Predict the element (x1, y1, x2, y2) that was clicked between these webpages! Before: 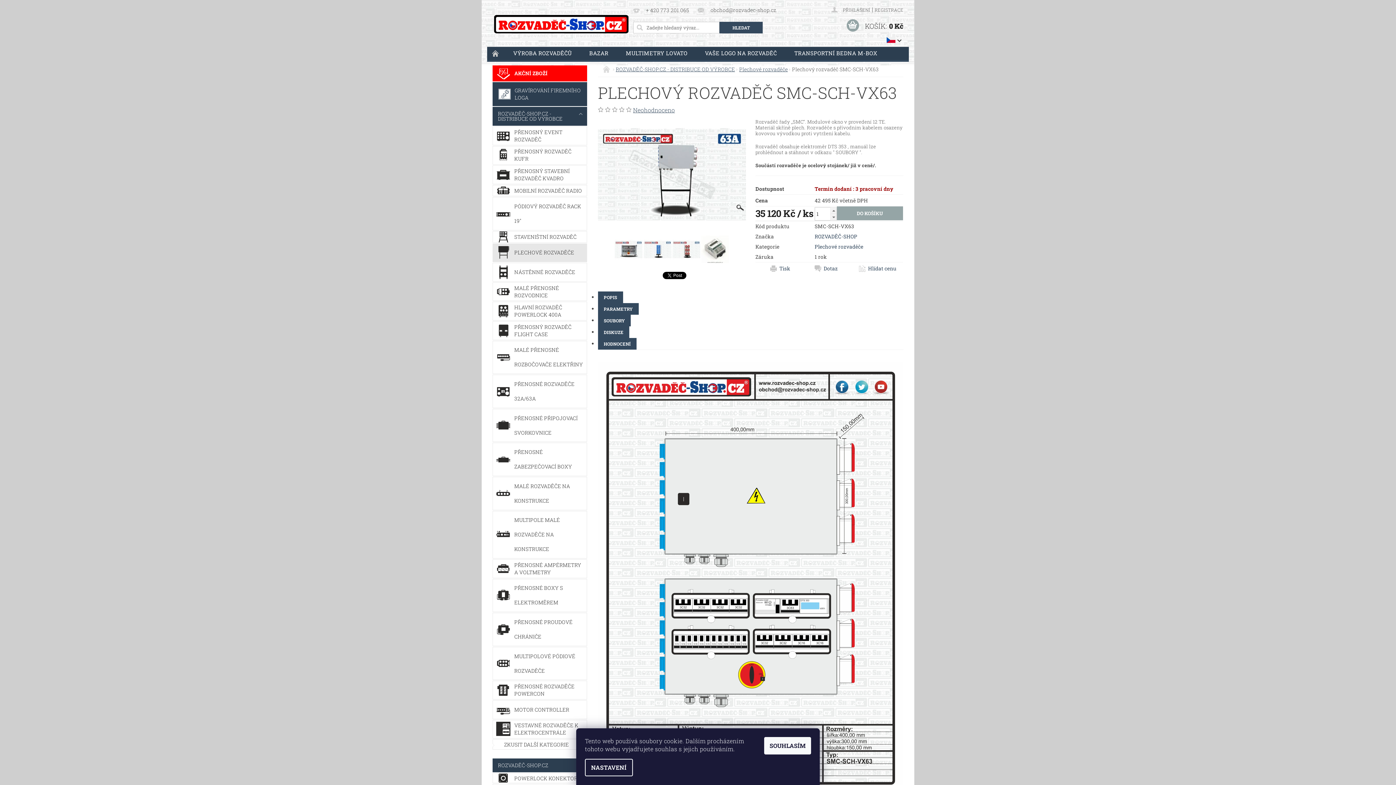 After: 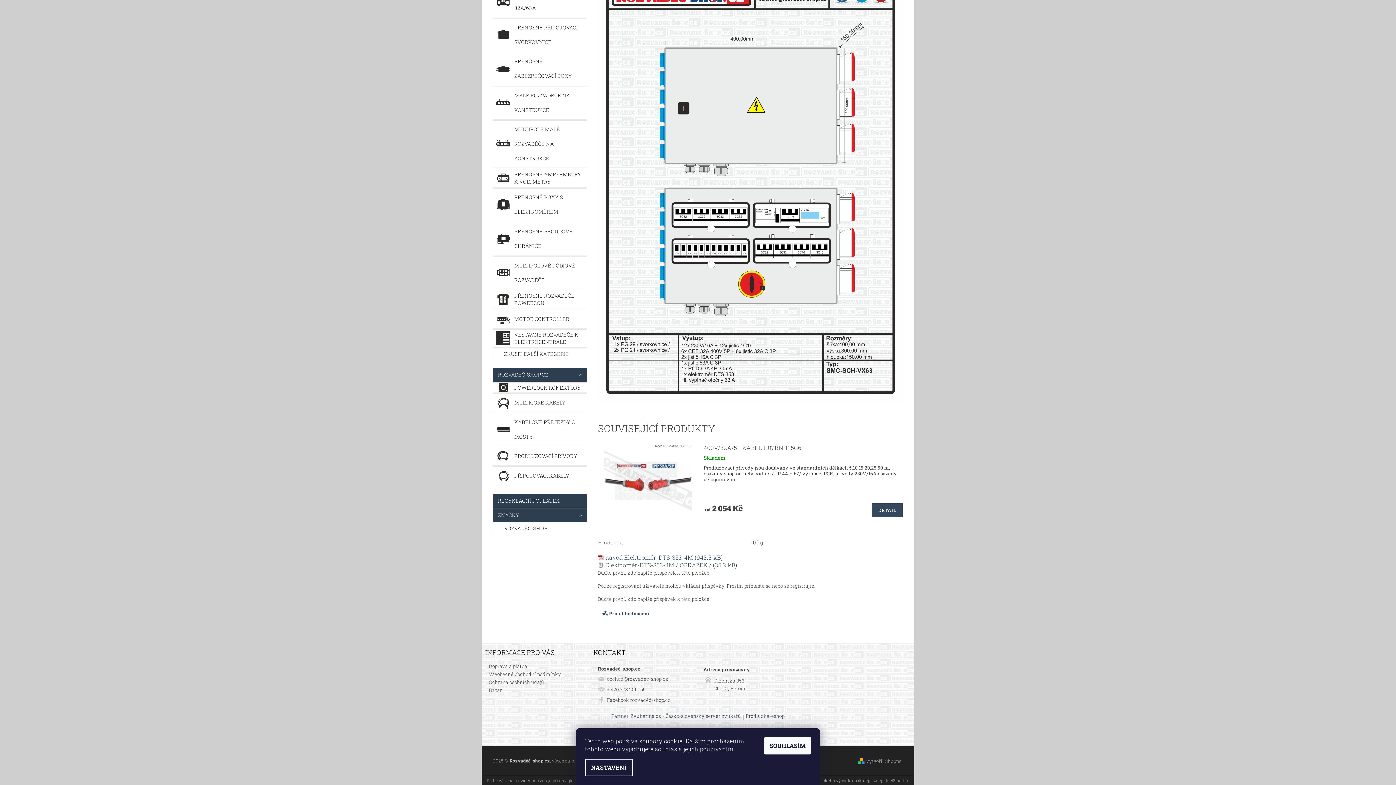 Action: bbox: (598, 338, 636, 349) label: HODNOCENÍ